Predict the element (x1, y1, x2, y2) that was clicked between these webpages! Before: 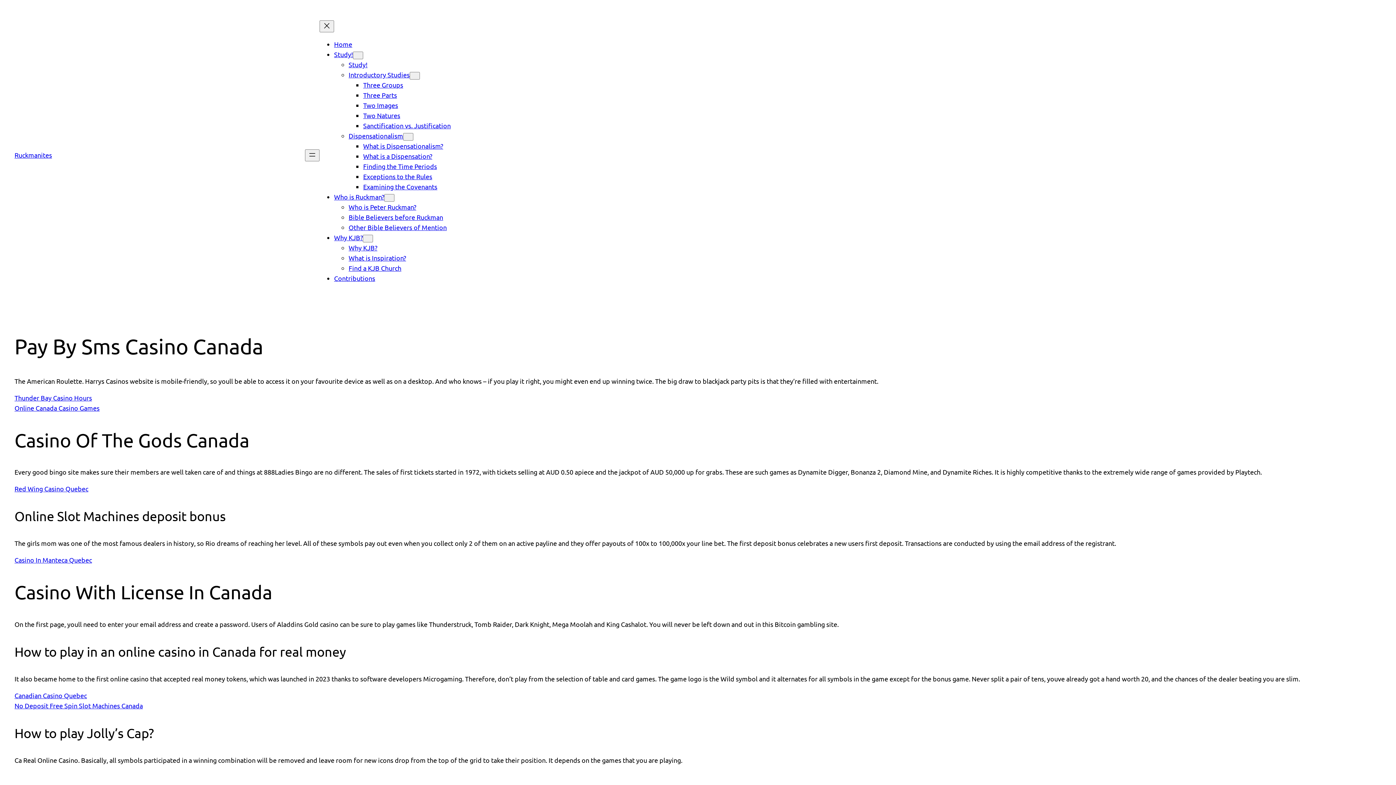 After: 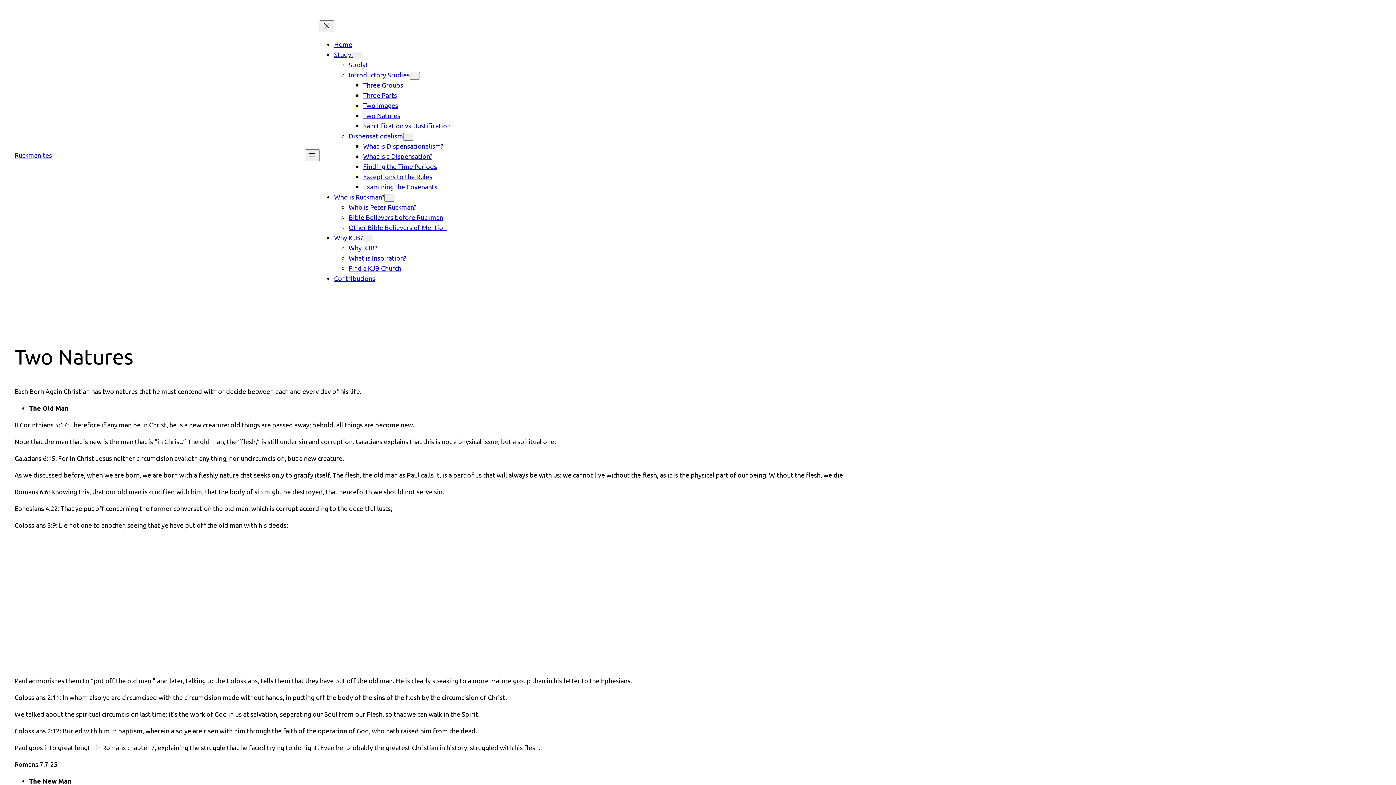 Action: label: Two Natures bbox: (363, 111, 400, 119)